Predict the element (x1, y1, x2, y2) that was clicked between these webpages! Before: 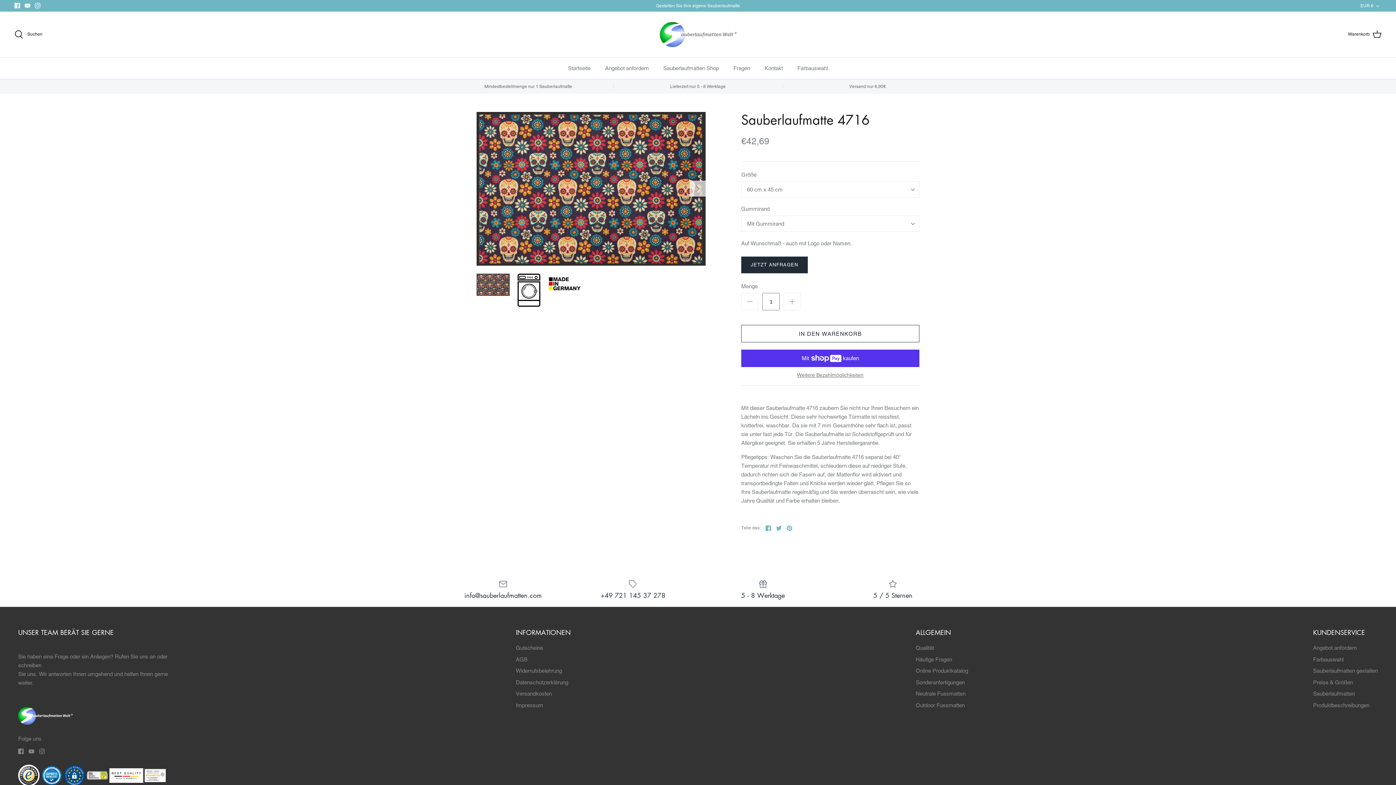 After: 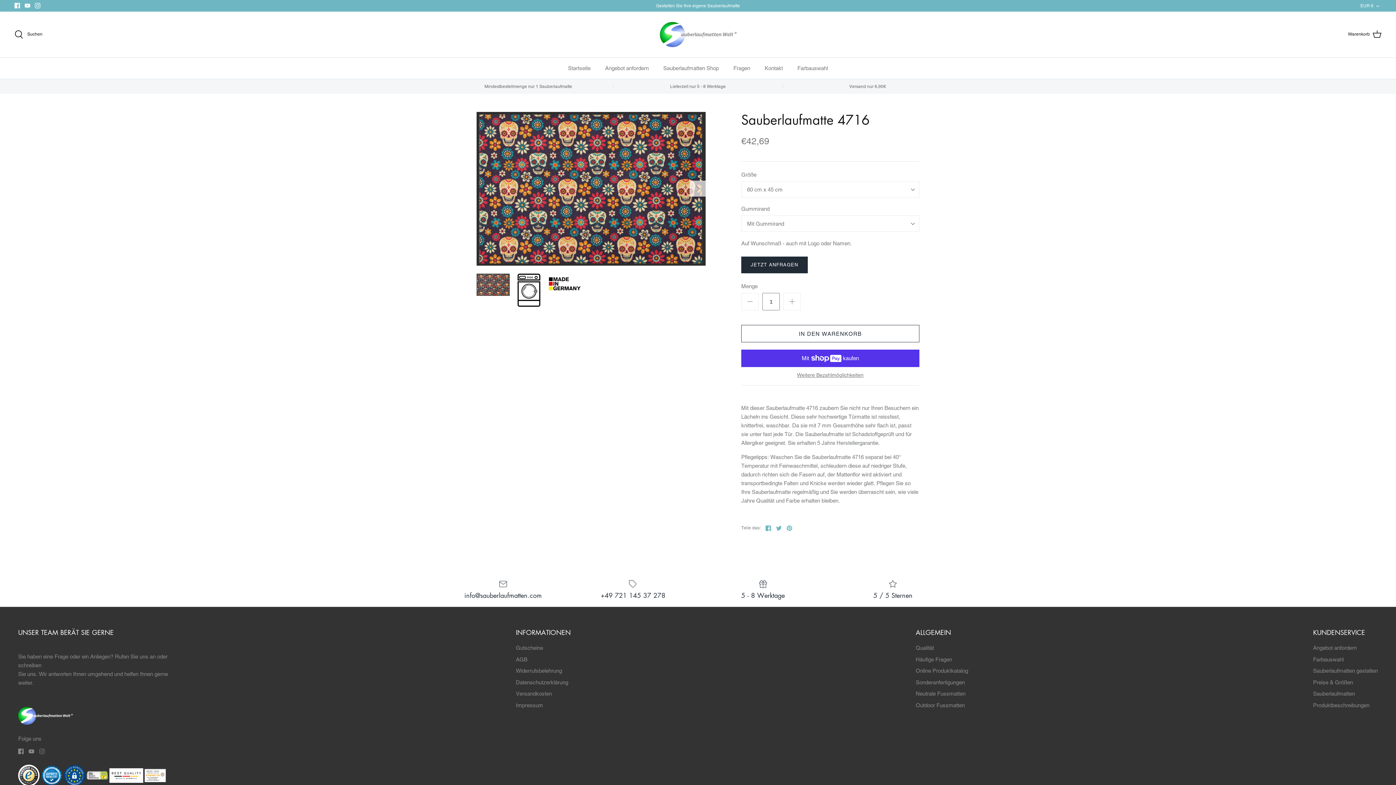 Action: label: Instagram bbox: (39, 749, 44, 754)